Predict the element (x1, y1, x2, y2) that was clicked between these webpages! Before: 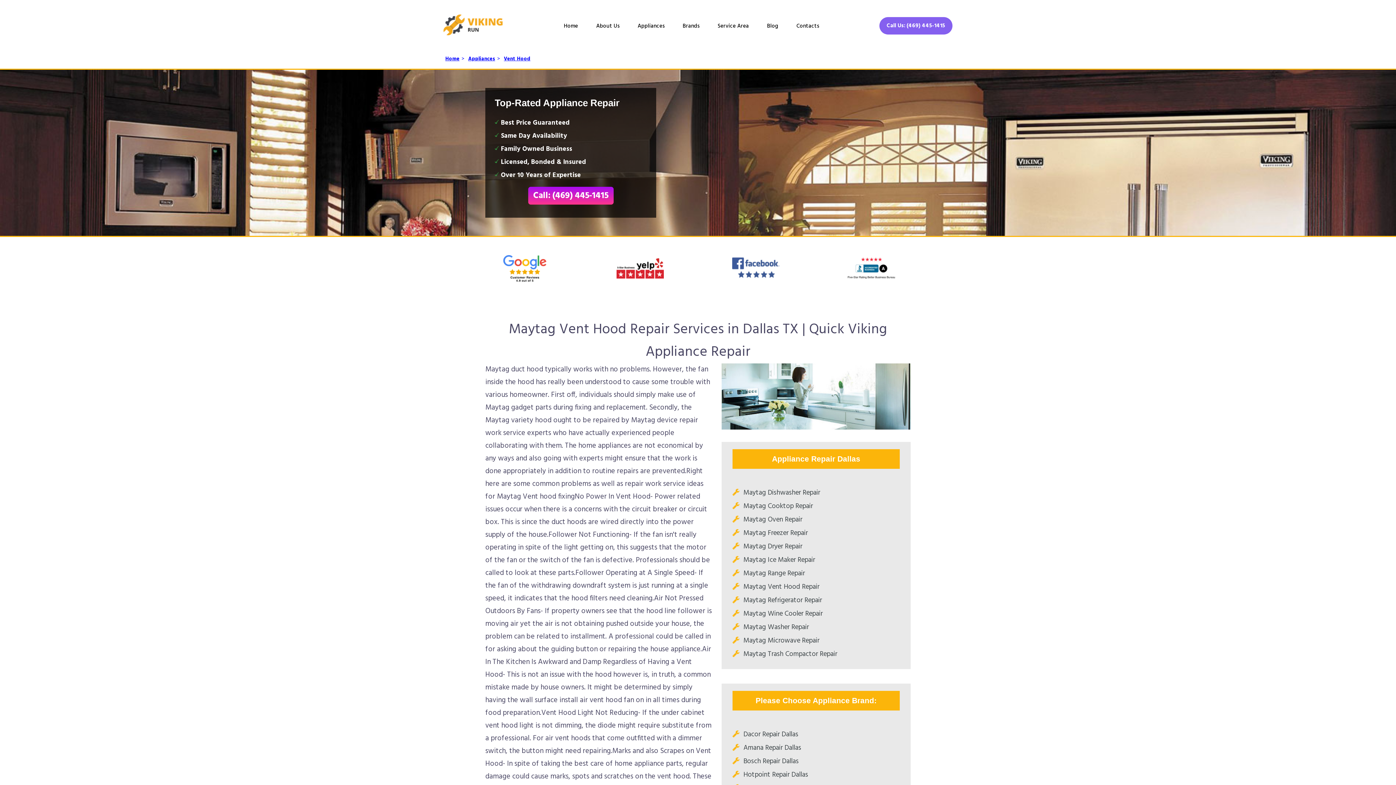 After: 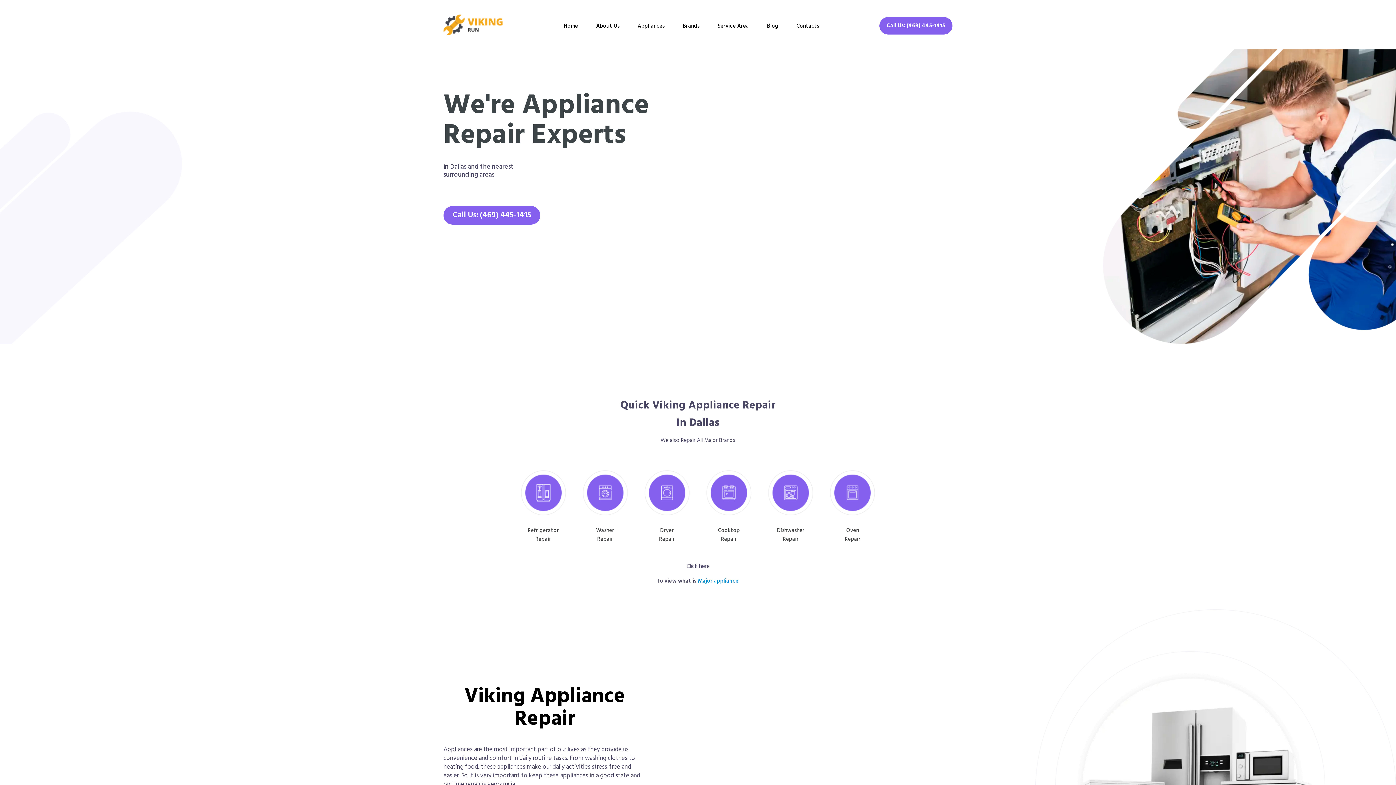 Action: label: Home bbox: (445, 54, 459, 63)